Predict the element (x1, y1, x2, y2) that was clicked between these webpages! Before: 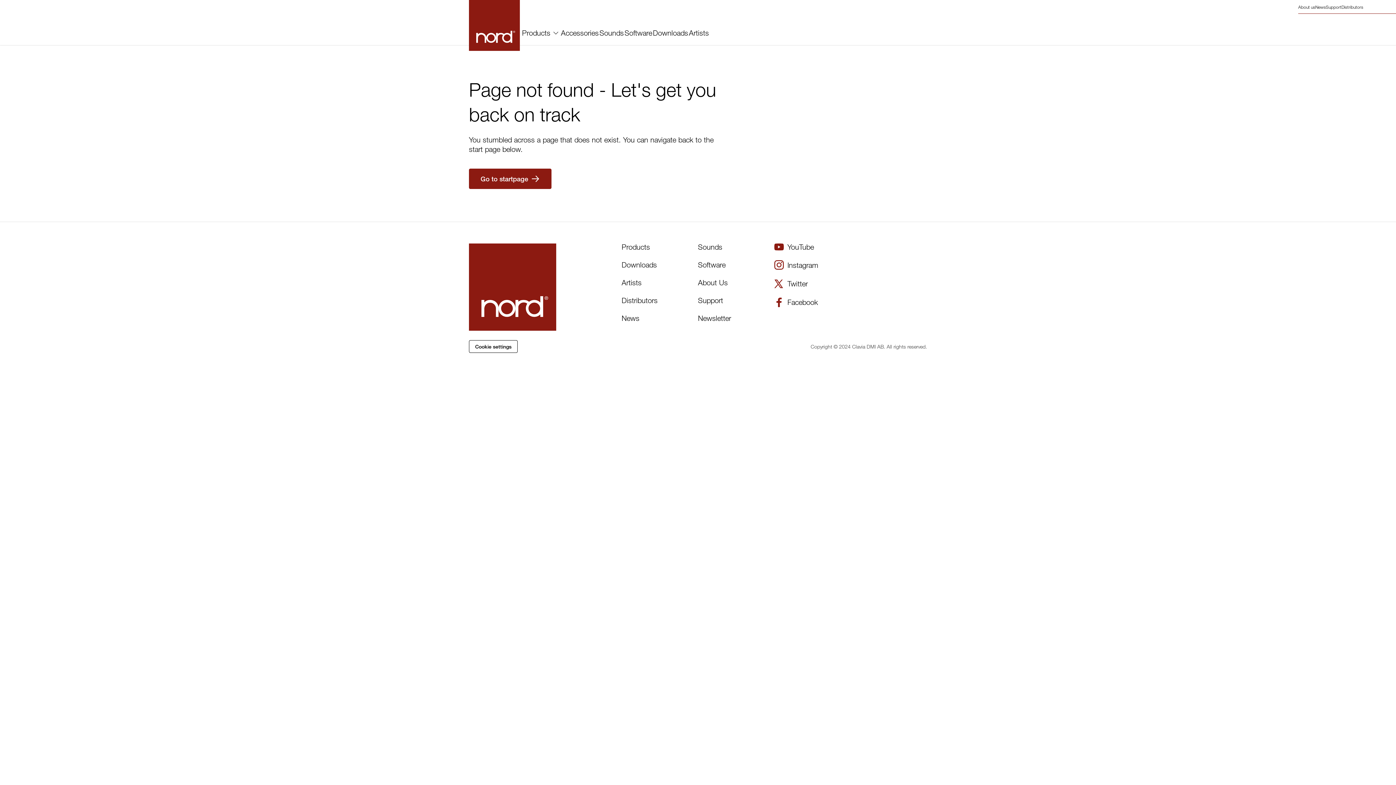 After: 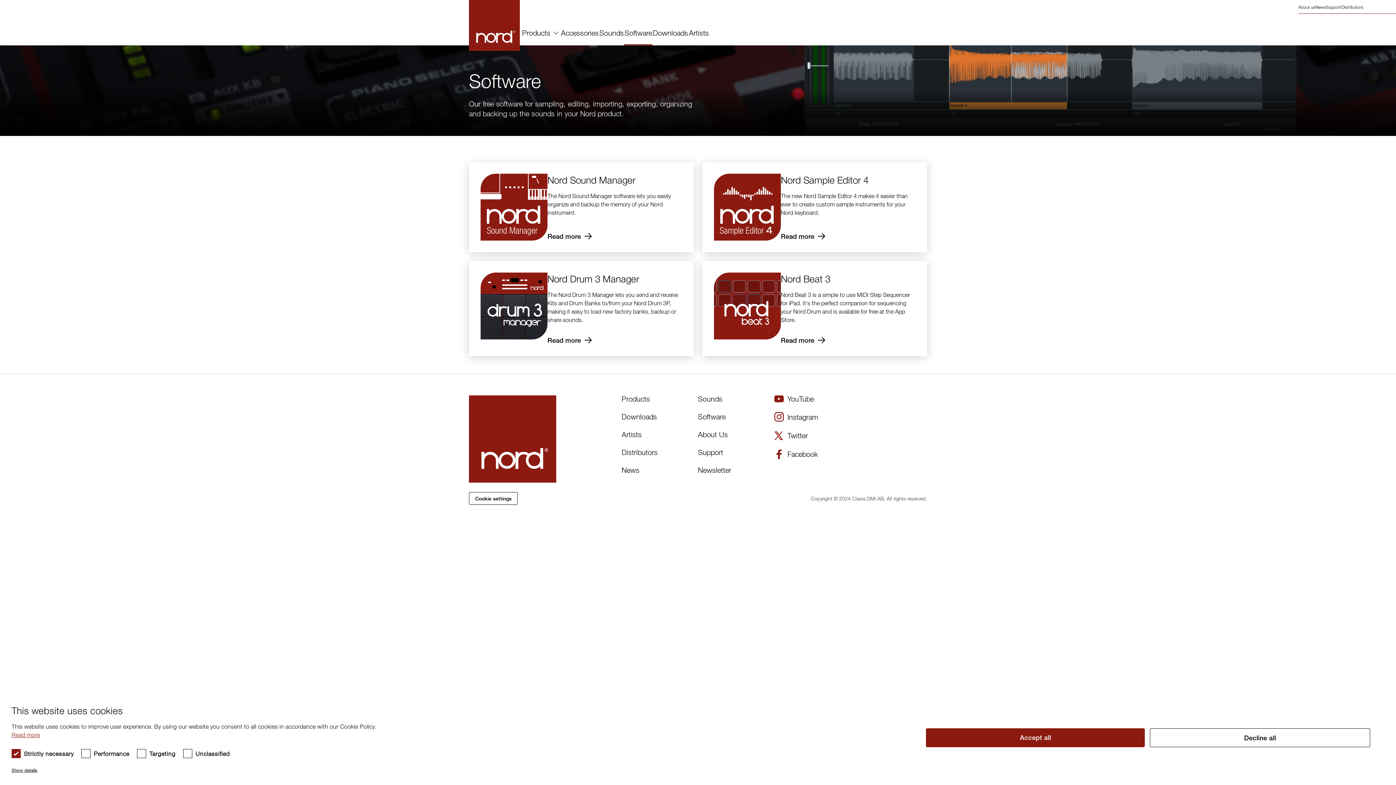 Action: bbox: (698, 260, 725, 269) label: Software